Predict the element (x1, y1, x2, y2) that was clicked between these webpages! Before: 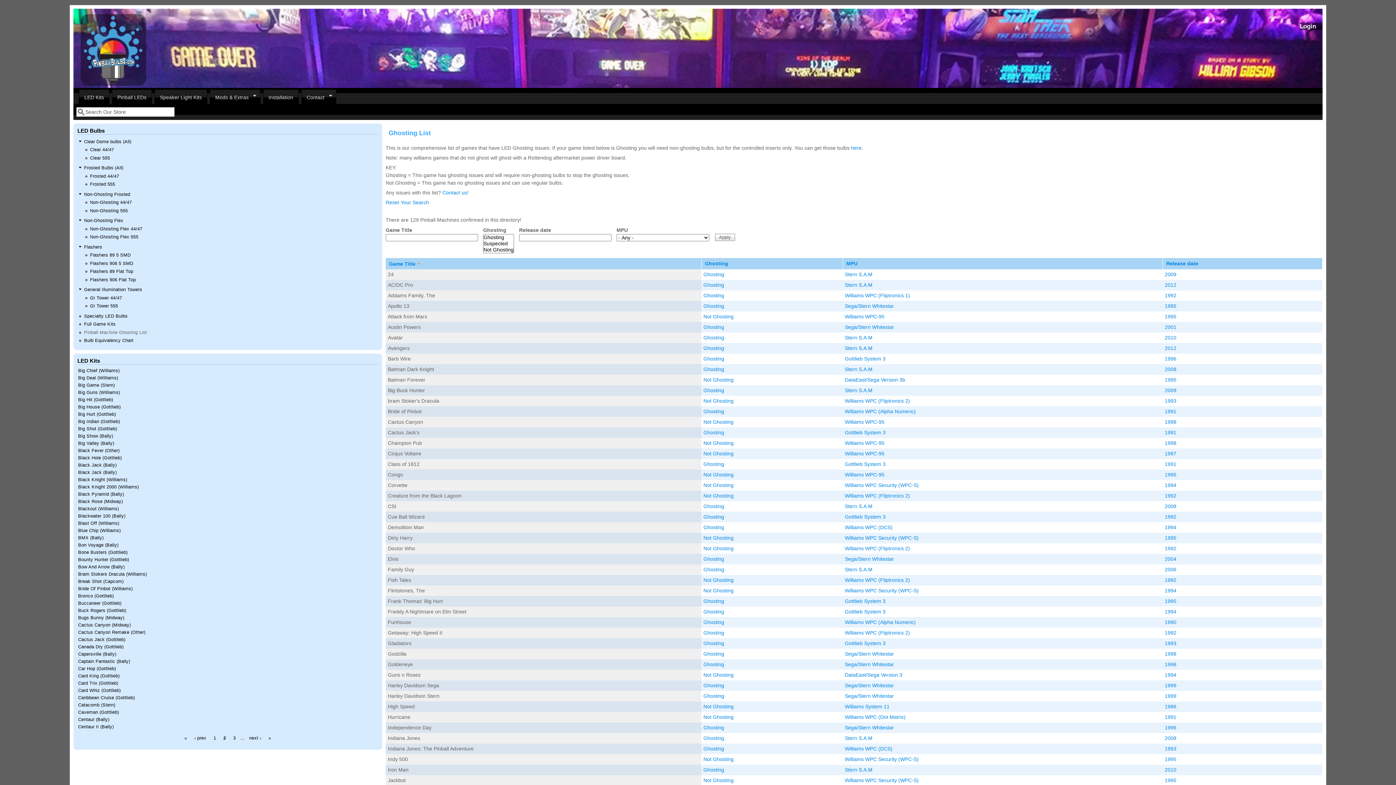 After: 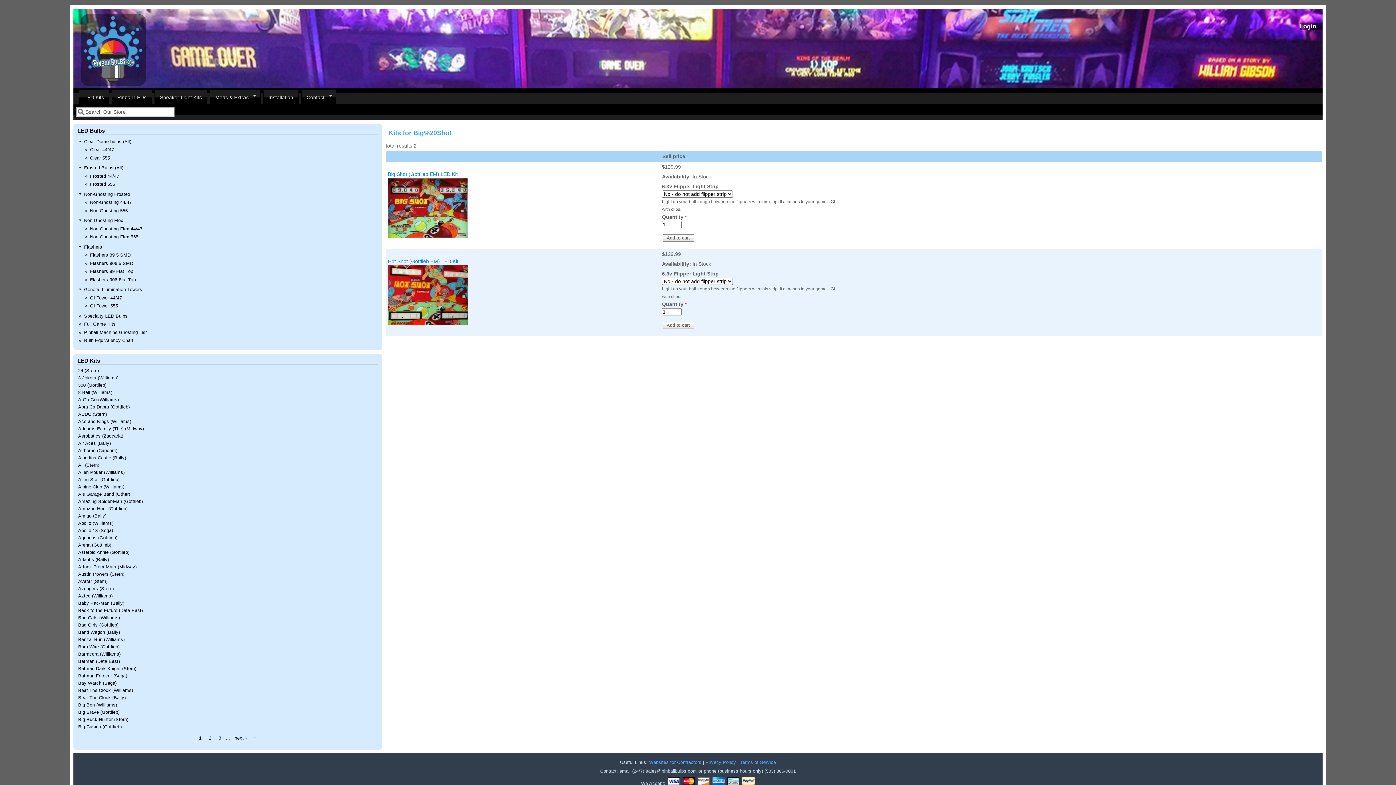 Action: label: Big Shot (Gottlieb) bbox: (78, 426, 117, 431)